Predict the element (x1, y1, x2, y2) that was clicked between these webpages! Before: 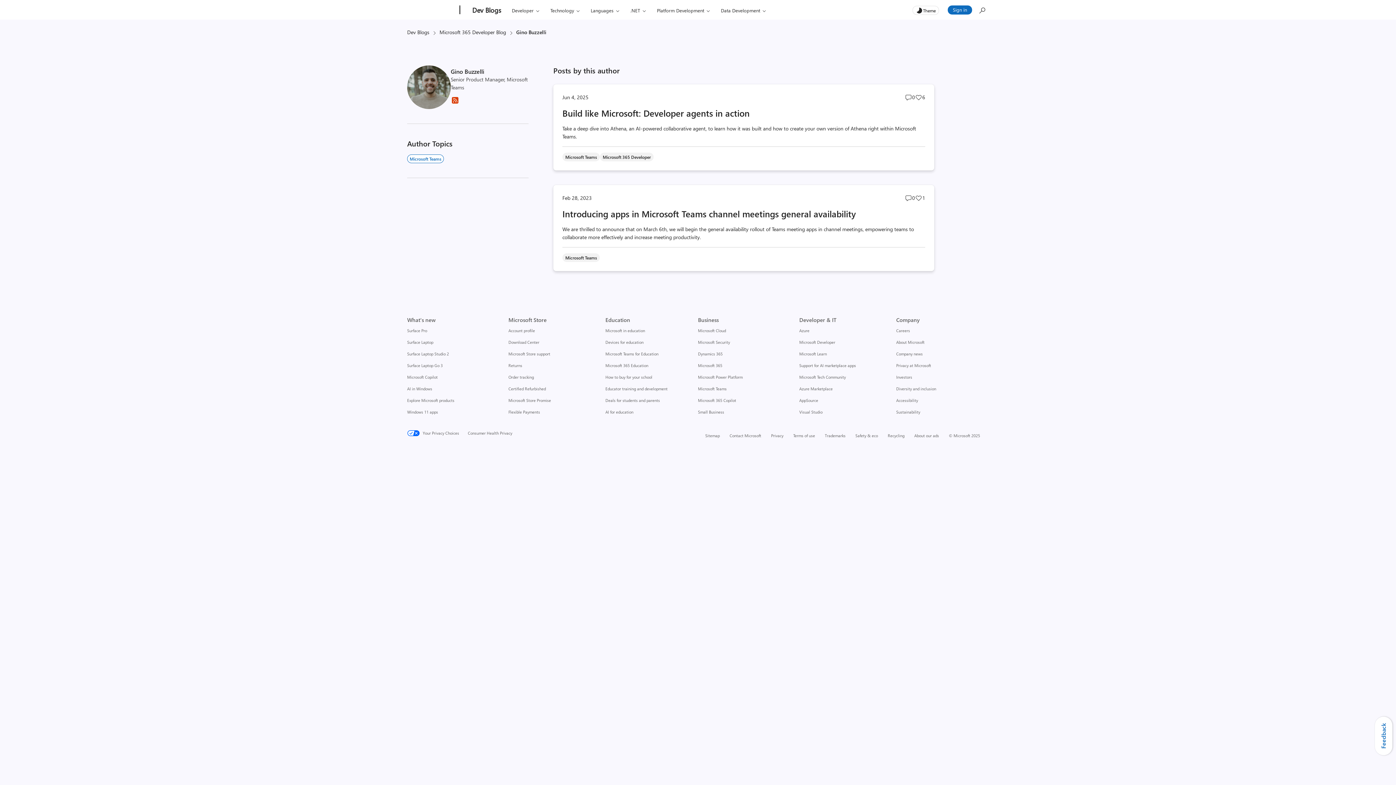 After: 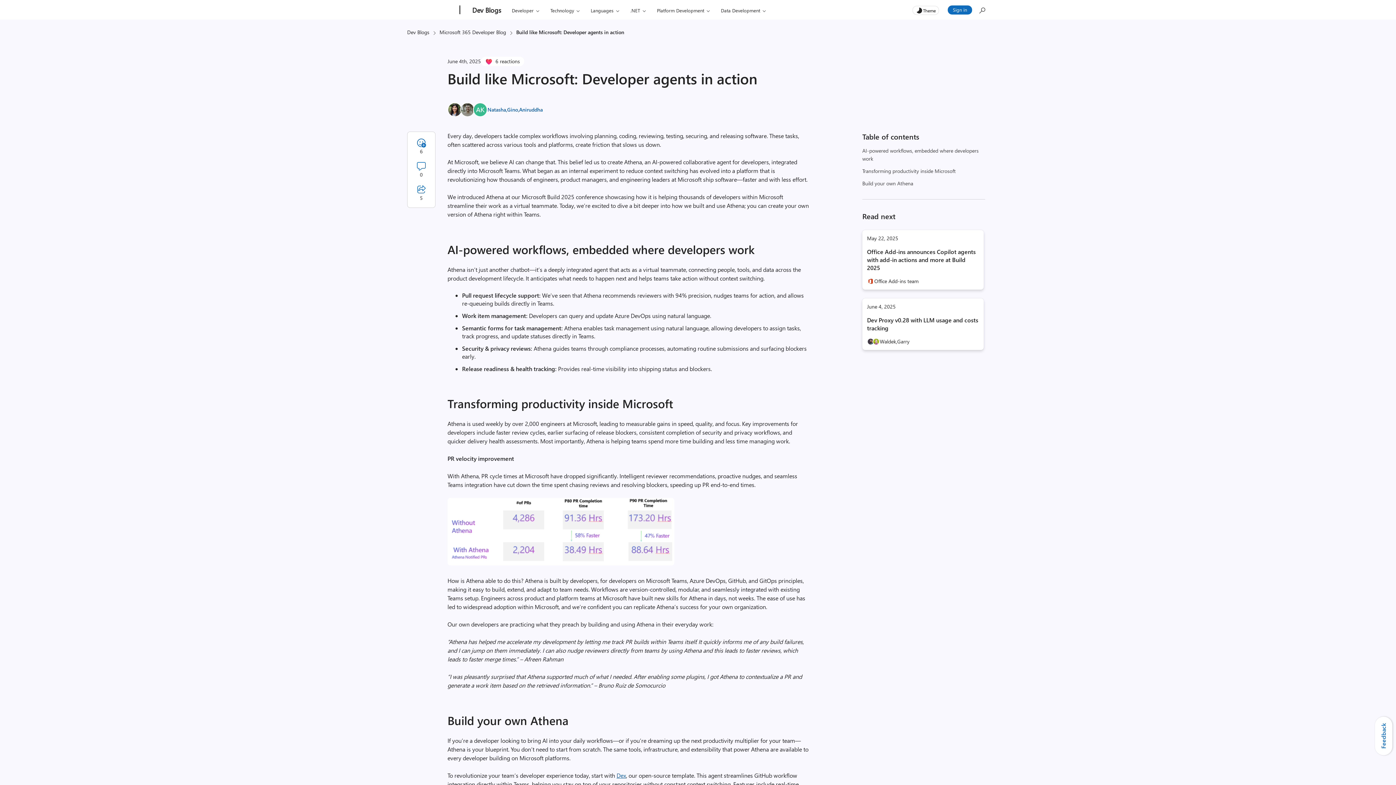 Action: label: Build like Microsoft: Developer agents in action bbox: (562, 107, 749, 118)